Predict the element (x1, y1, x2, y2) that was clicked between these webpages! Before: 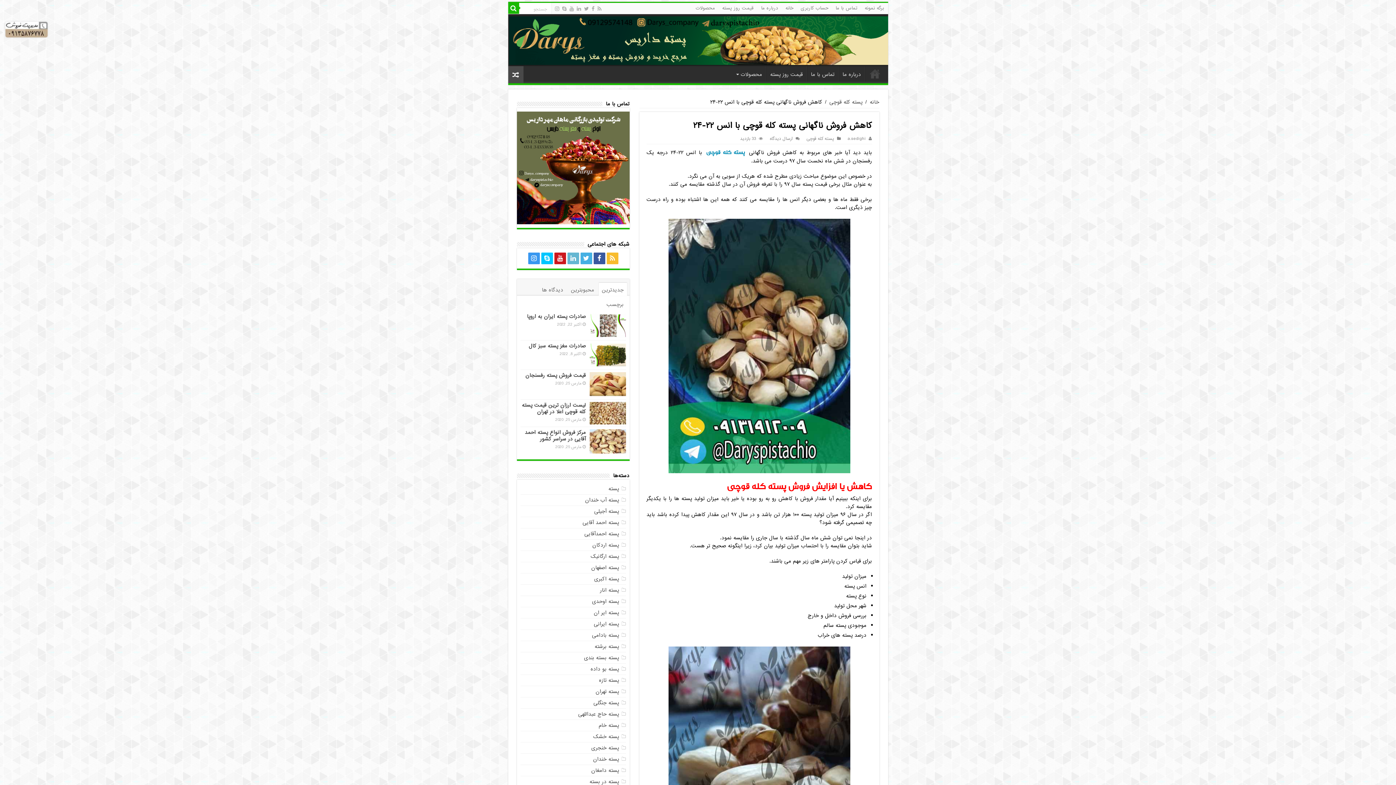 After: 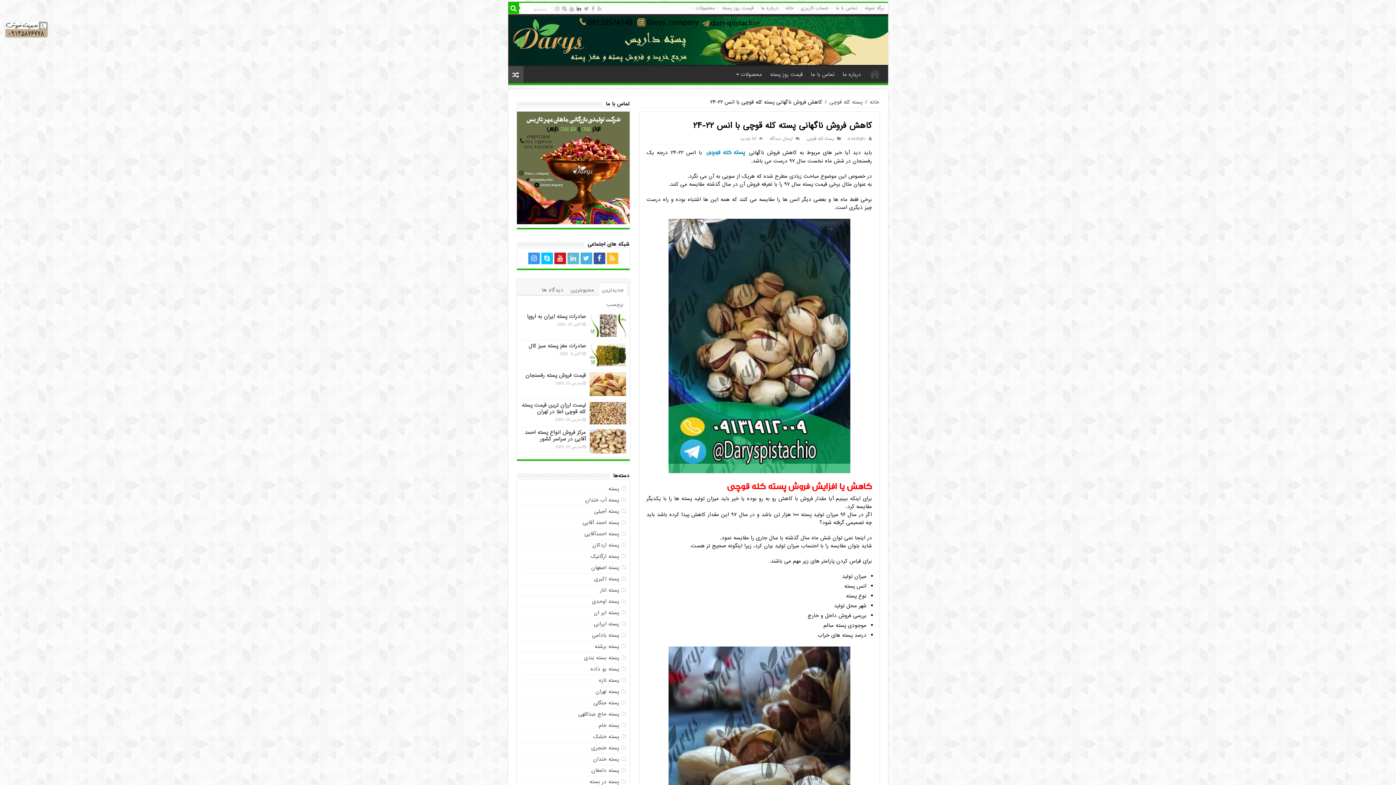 Action: bbox: (576, 4, 582, 13)